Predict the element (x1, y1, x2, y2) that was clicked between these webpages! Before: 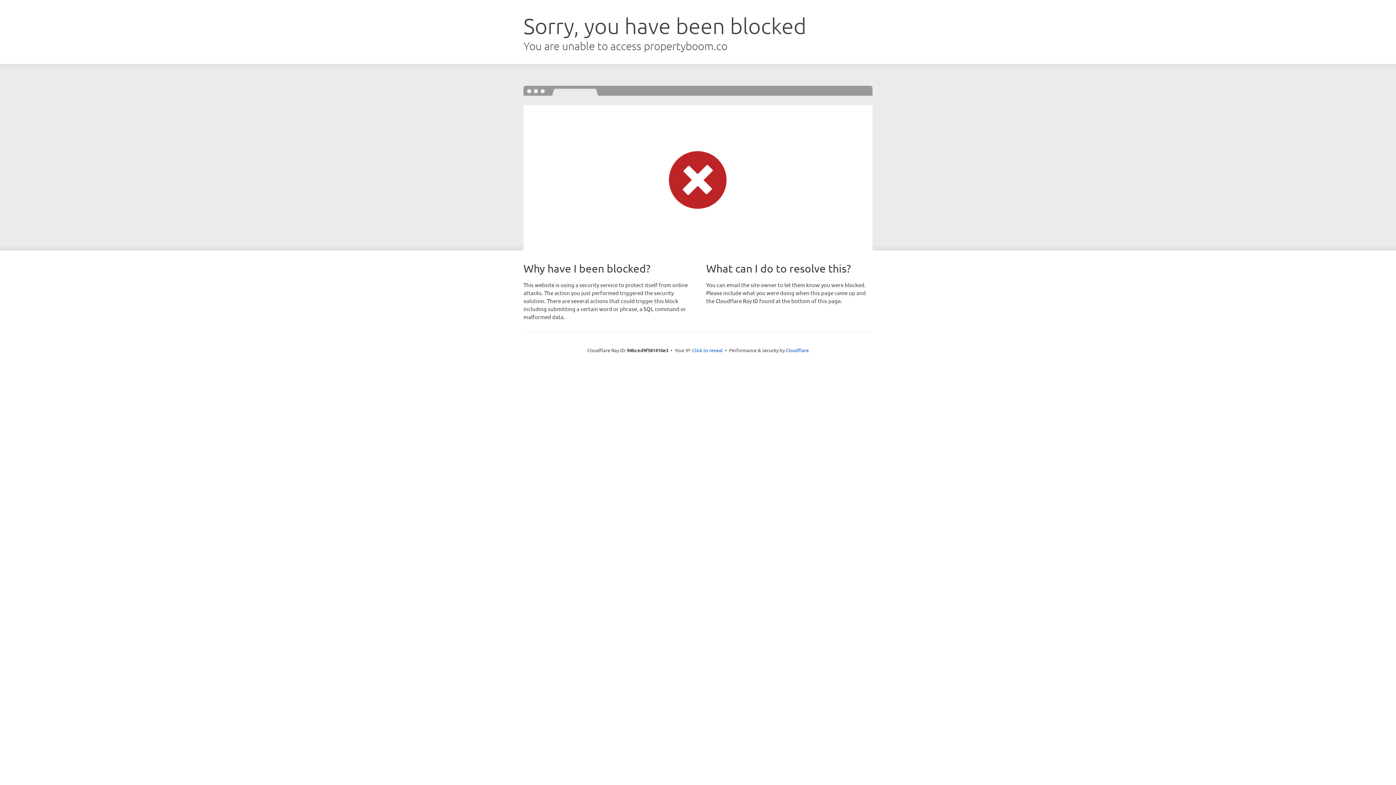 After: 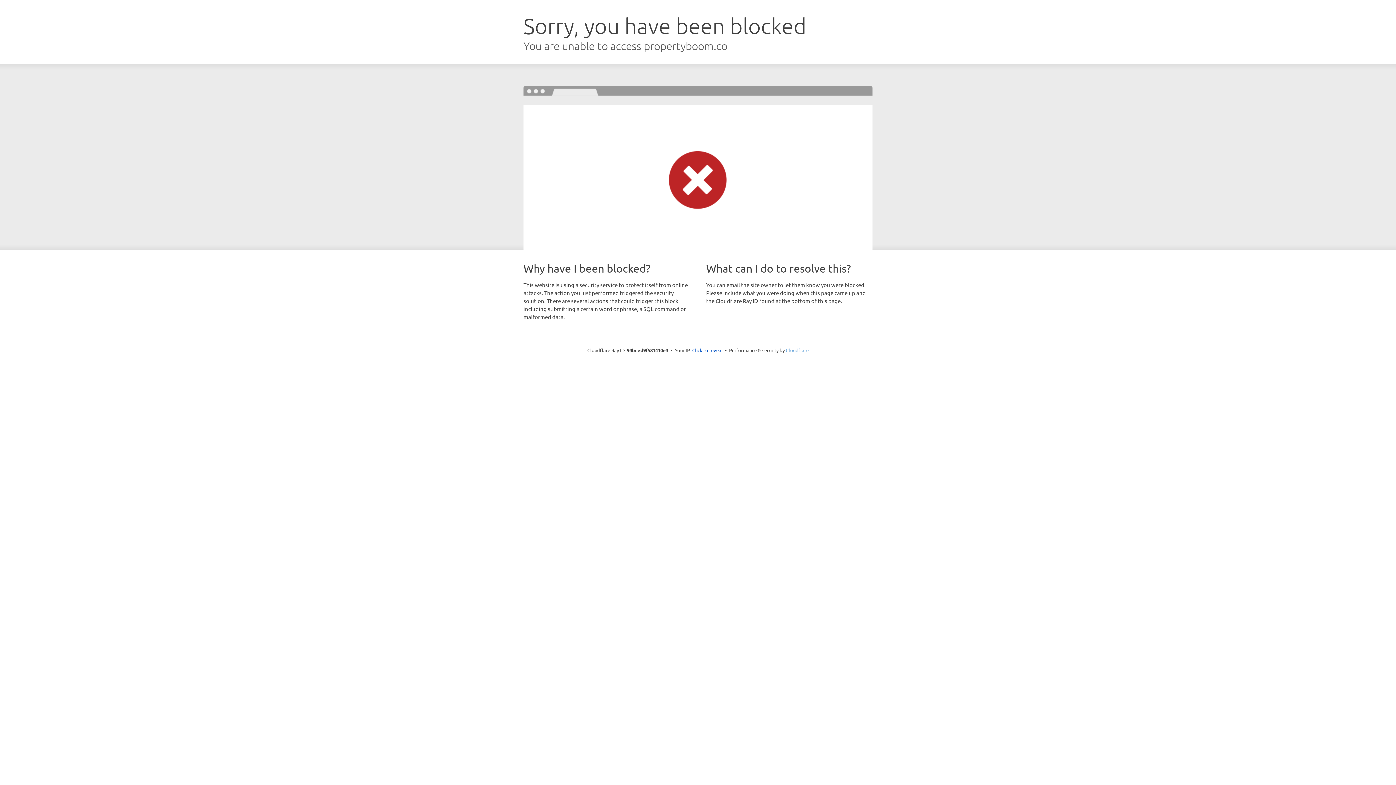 Action: bbox: (786, 347, 808, 353) label: Cloudflare